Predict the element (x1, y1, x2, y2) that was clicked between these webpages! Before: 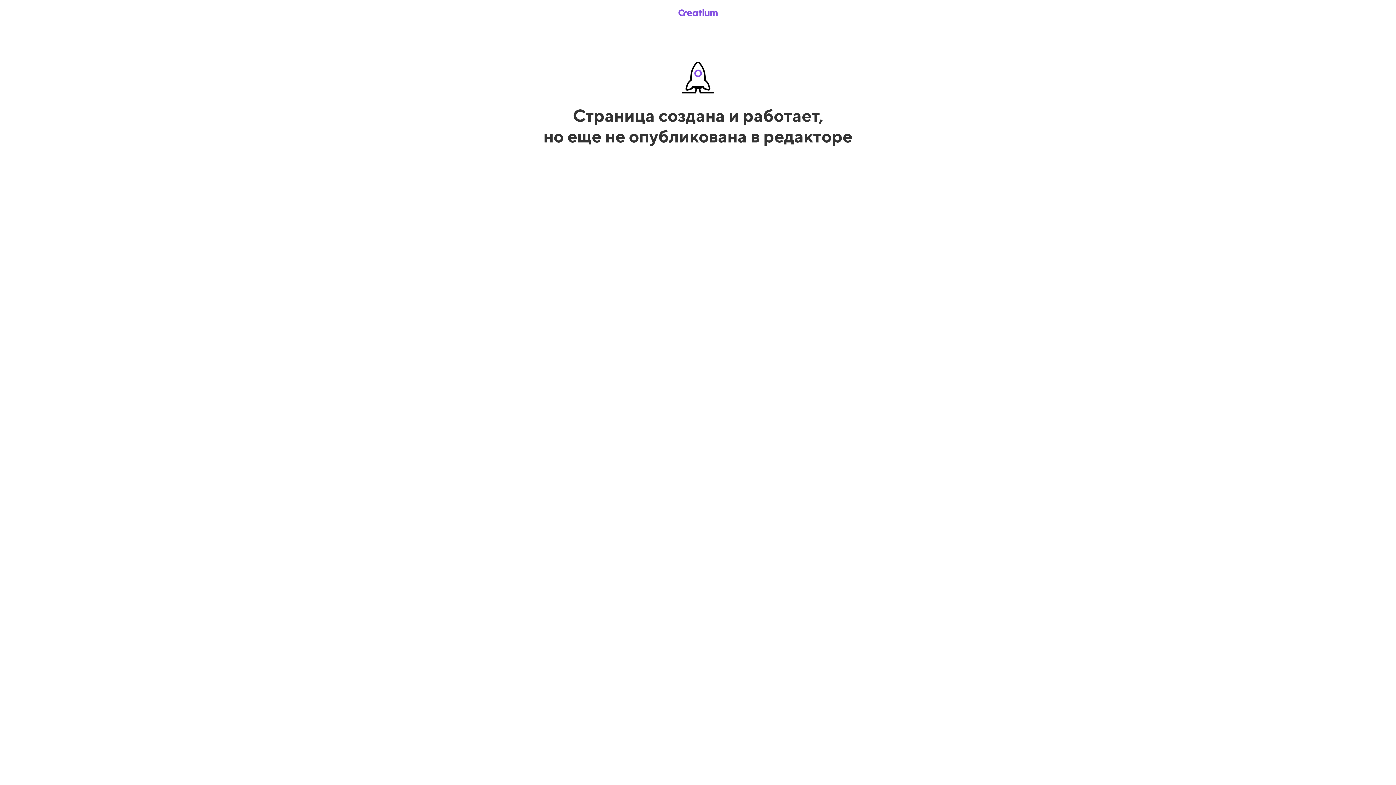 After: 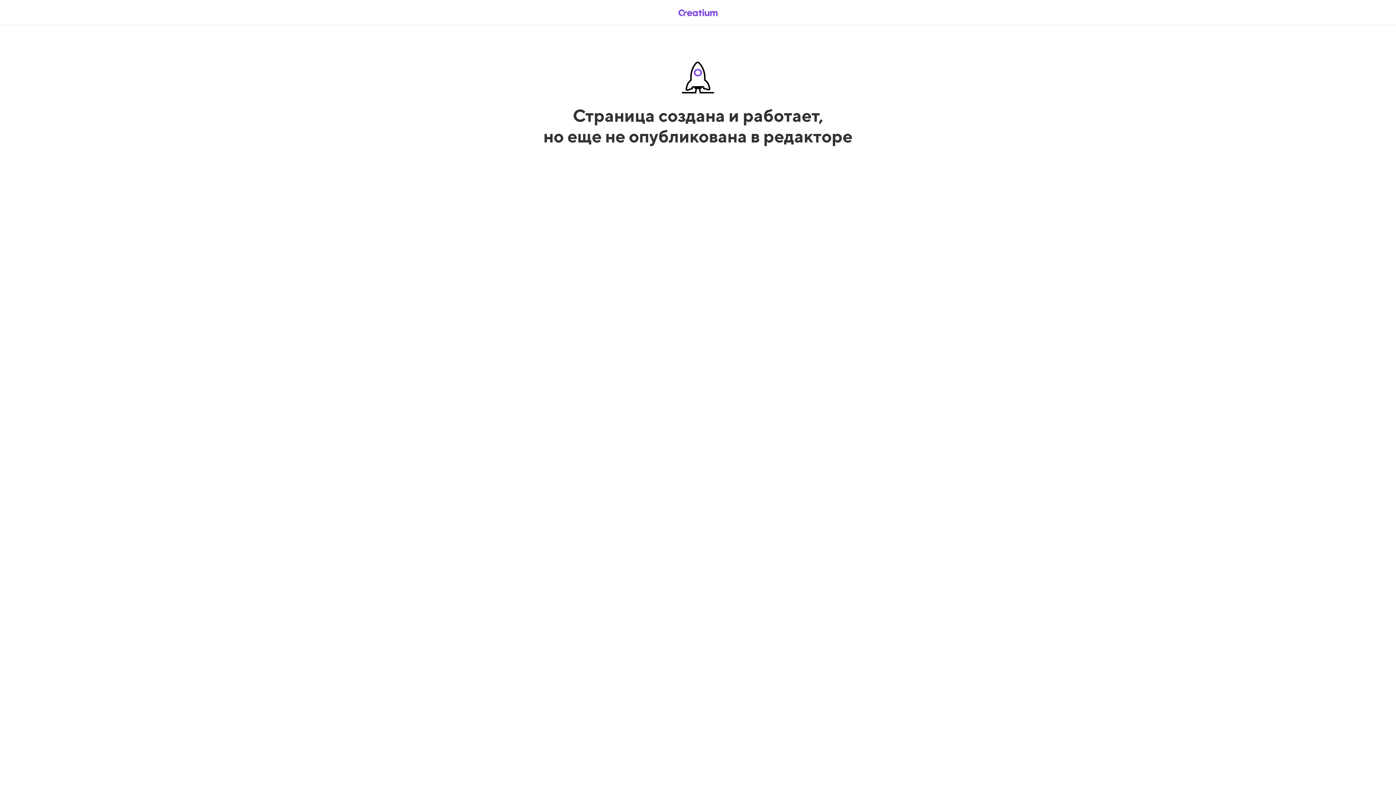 Action: bbox: (669, 5, 726, 19)